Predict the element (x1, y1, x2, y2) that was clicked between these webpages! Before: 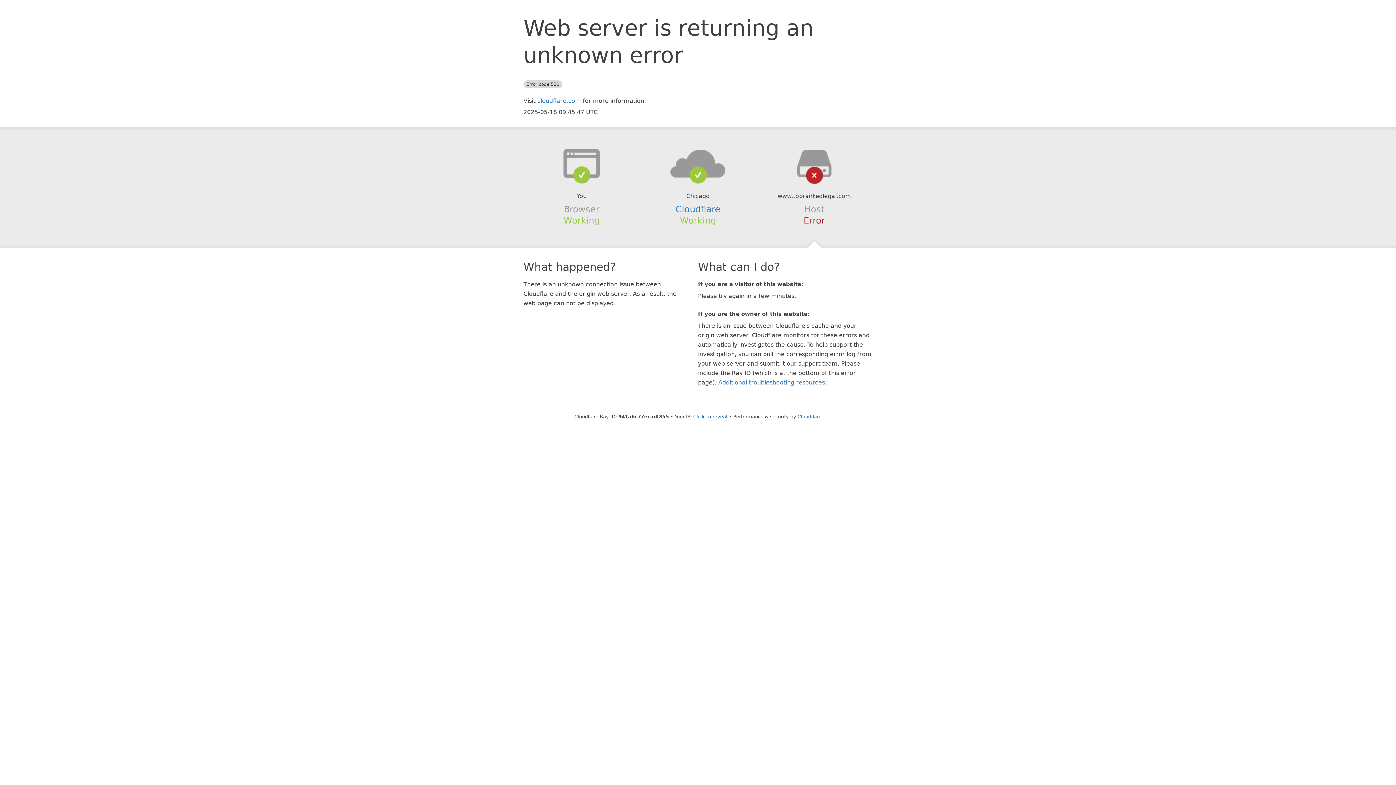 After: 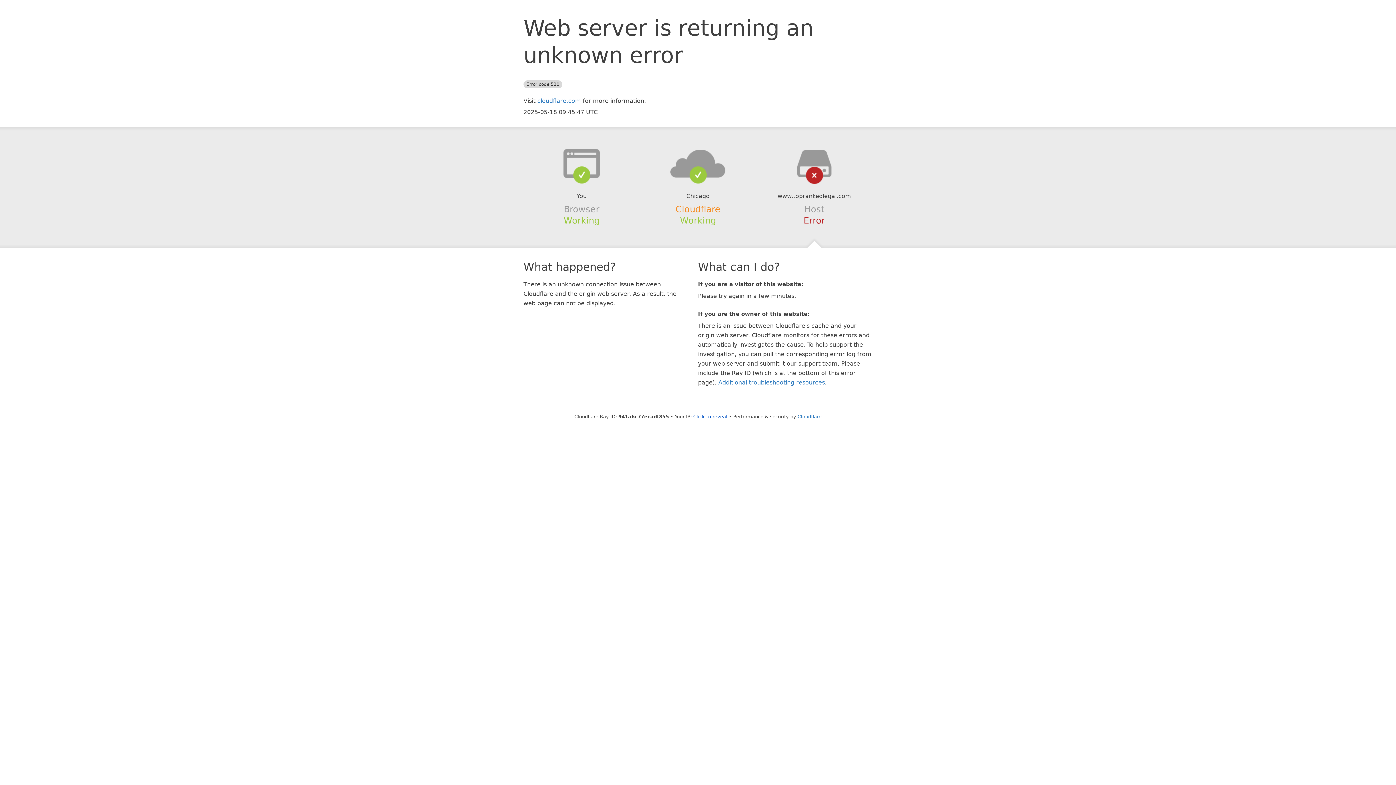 Action: label: Cloudflare bbox: (675, 204, 720, 214)